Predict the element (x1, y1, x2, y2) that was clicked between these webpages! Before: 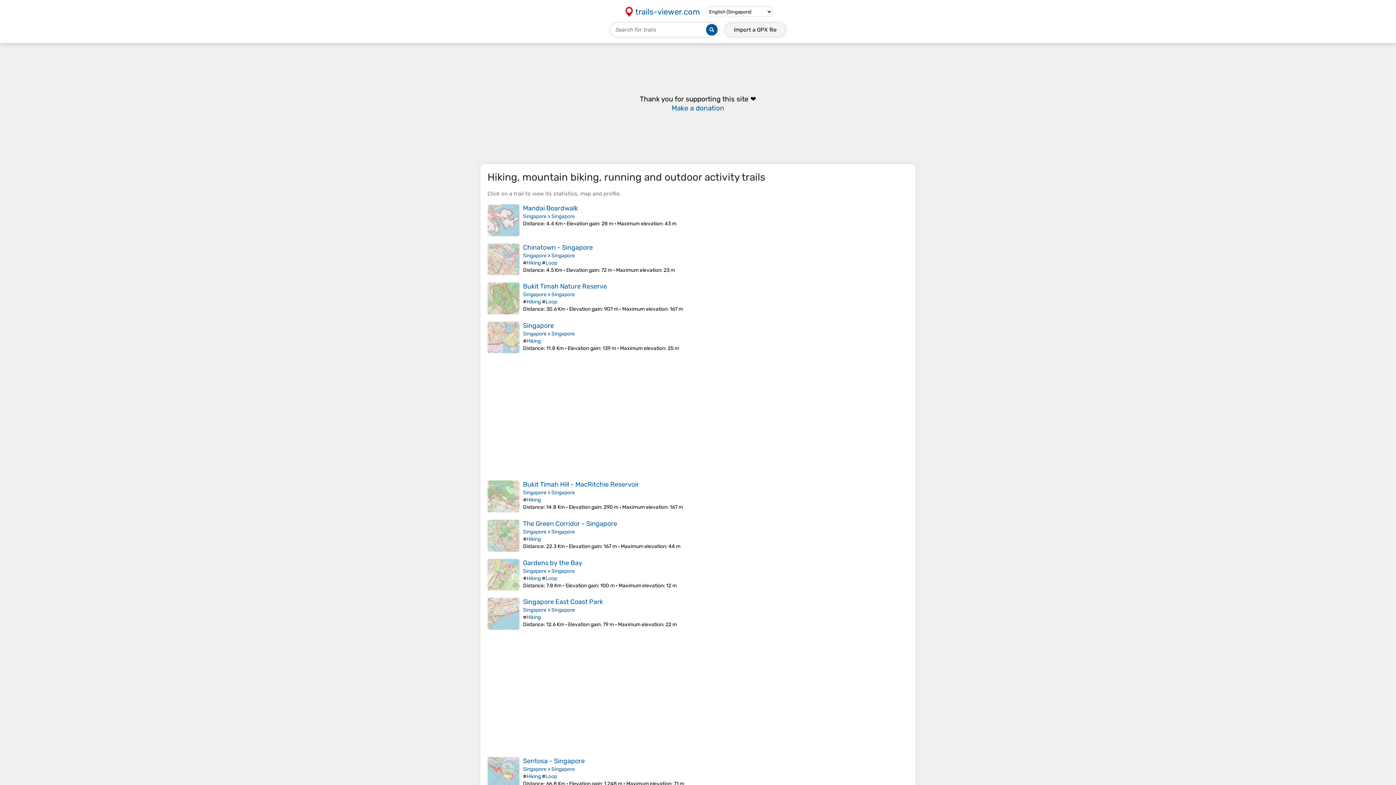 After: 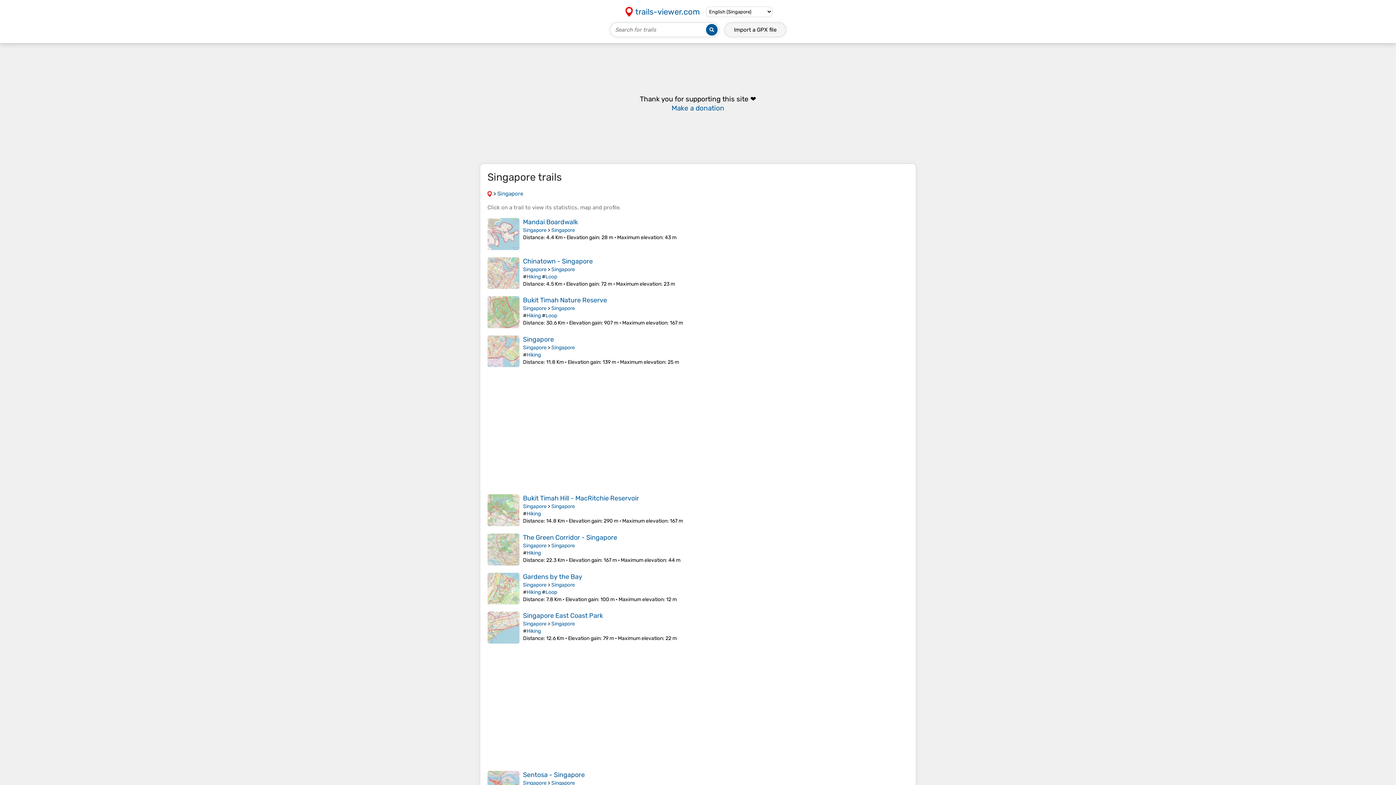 Action: bbox: (523, 529, 546, 535) label: Singapore